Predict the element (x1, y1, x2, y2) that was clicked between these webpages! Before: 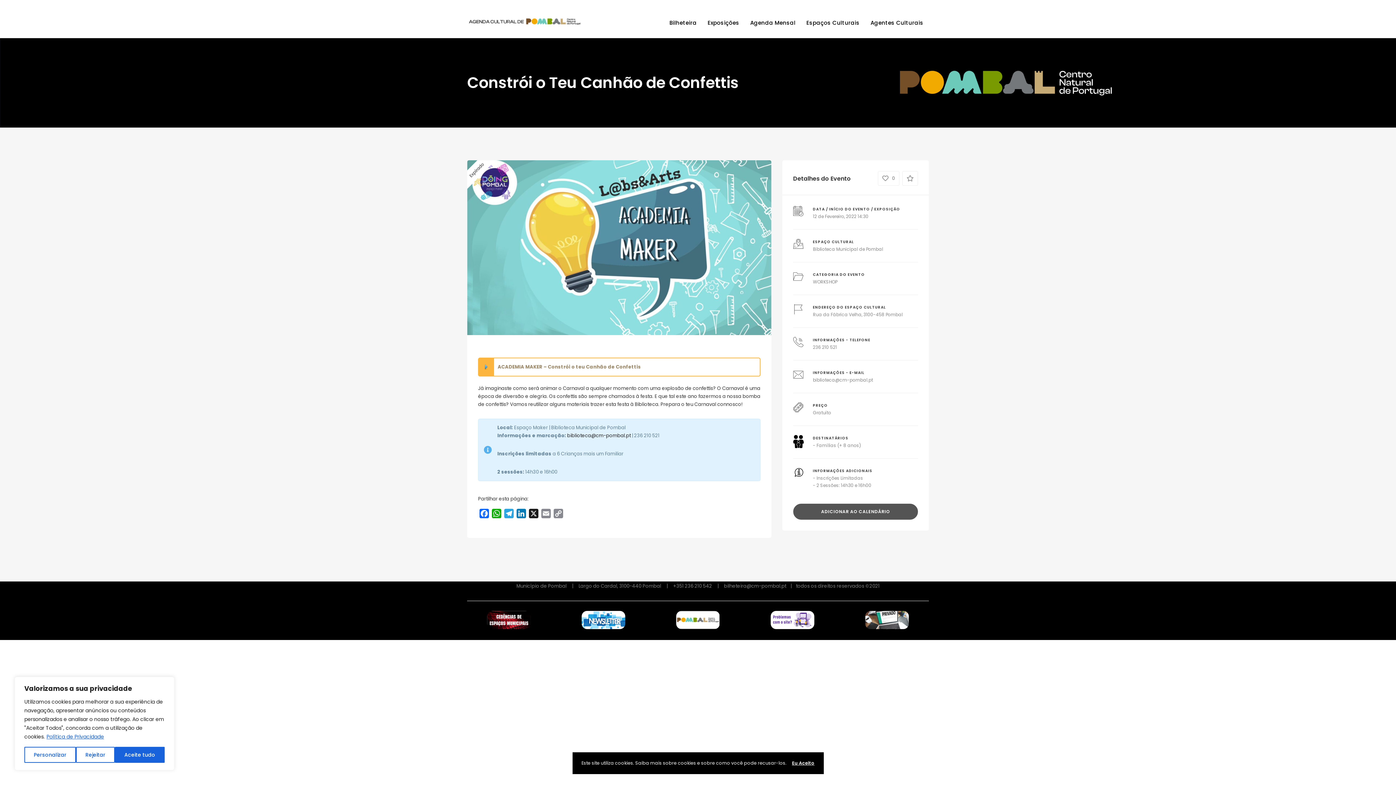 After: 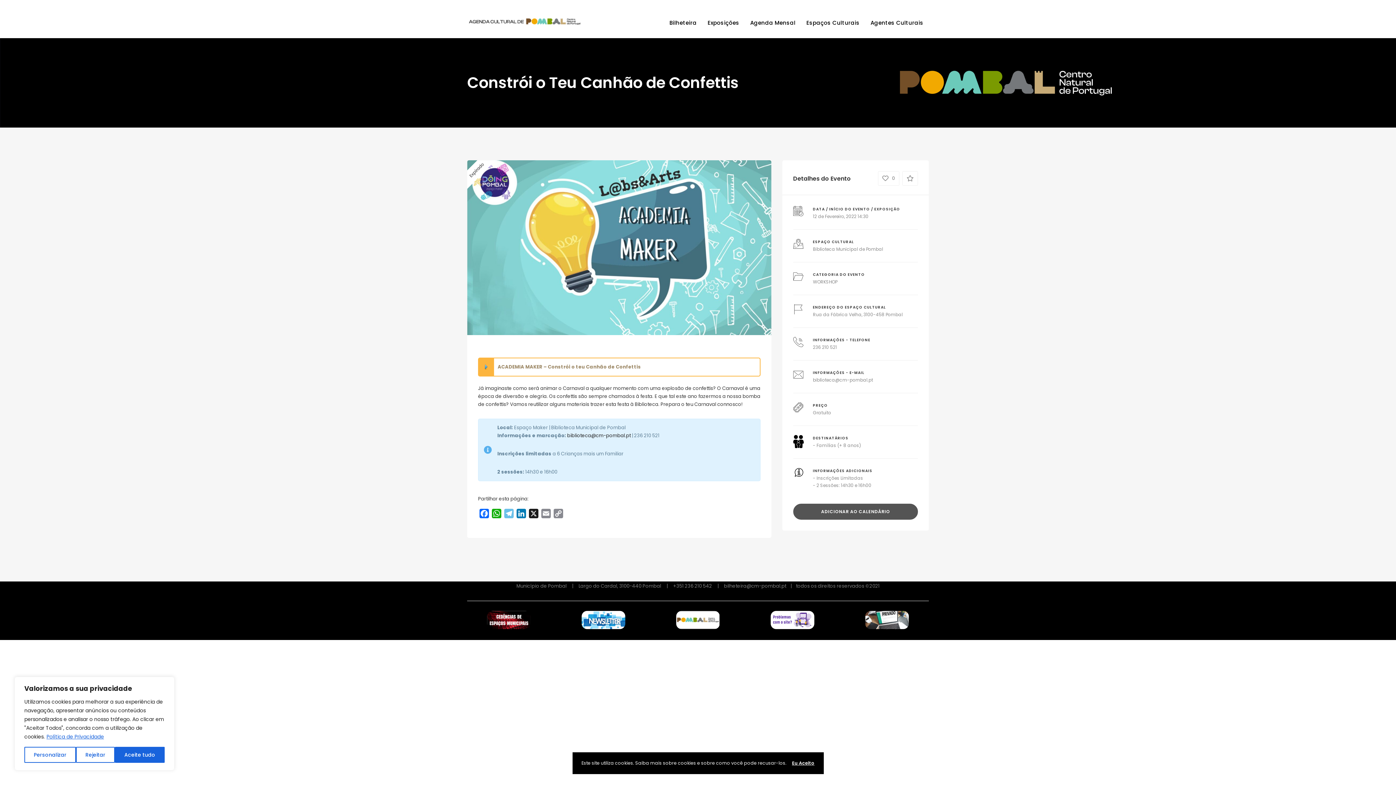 Action: label: Telegram bbox: (502, 508, 515, 521)